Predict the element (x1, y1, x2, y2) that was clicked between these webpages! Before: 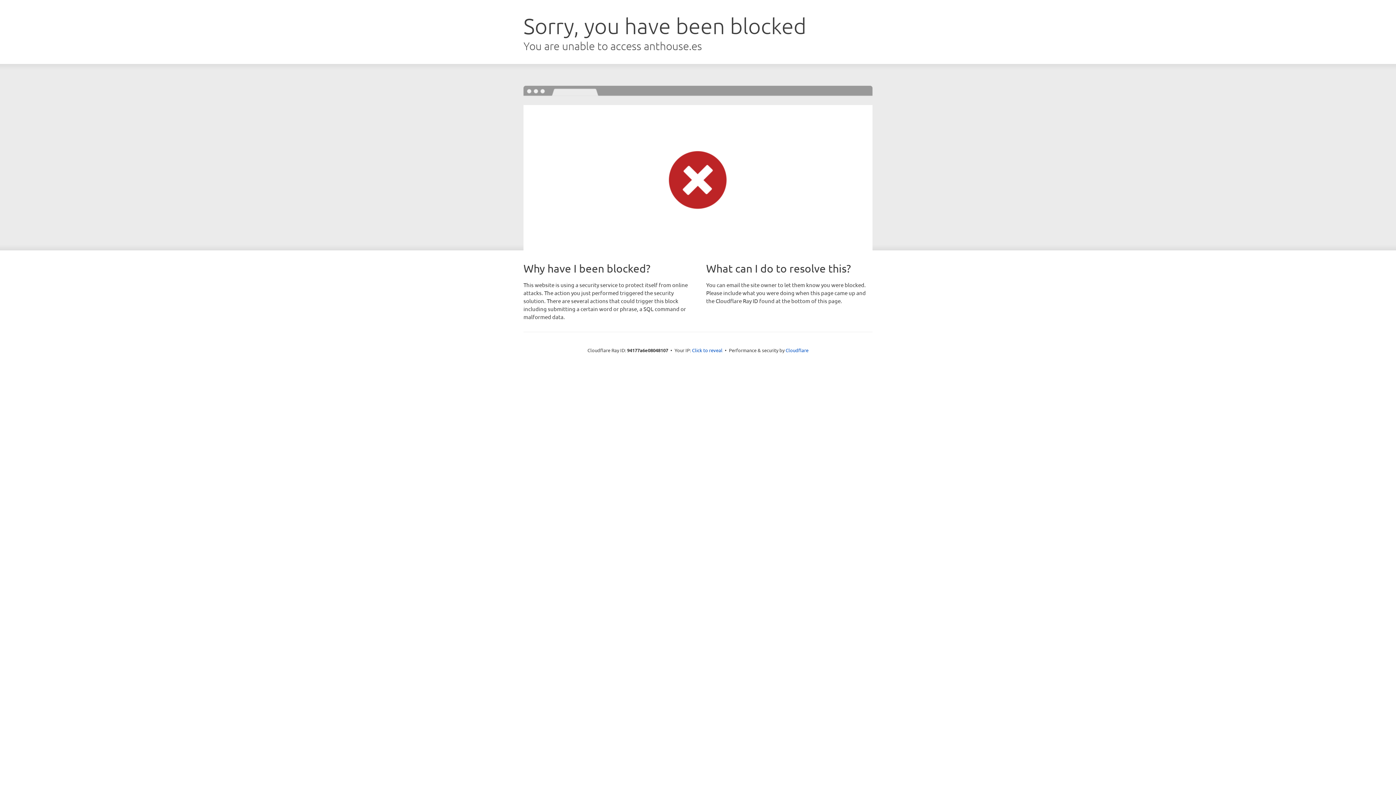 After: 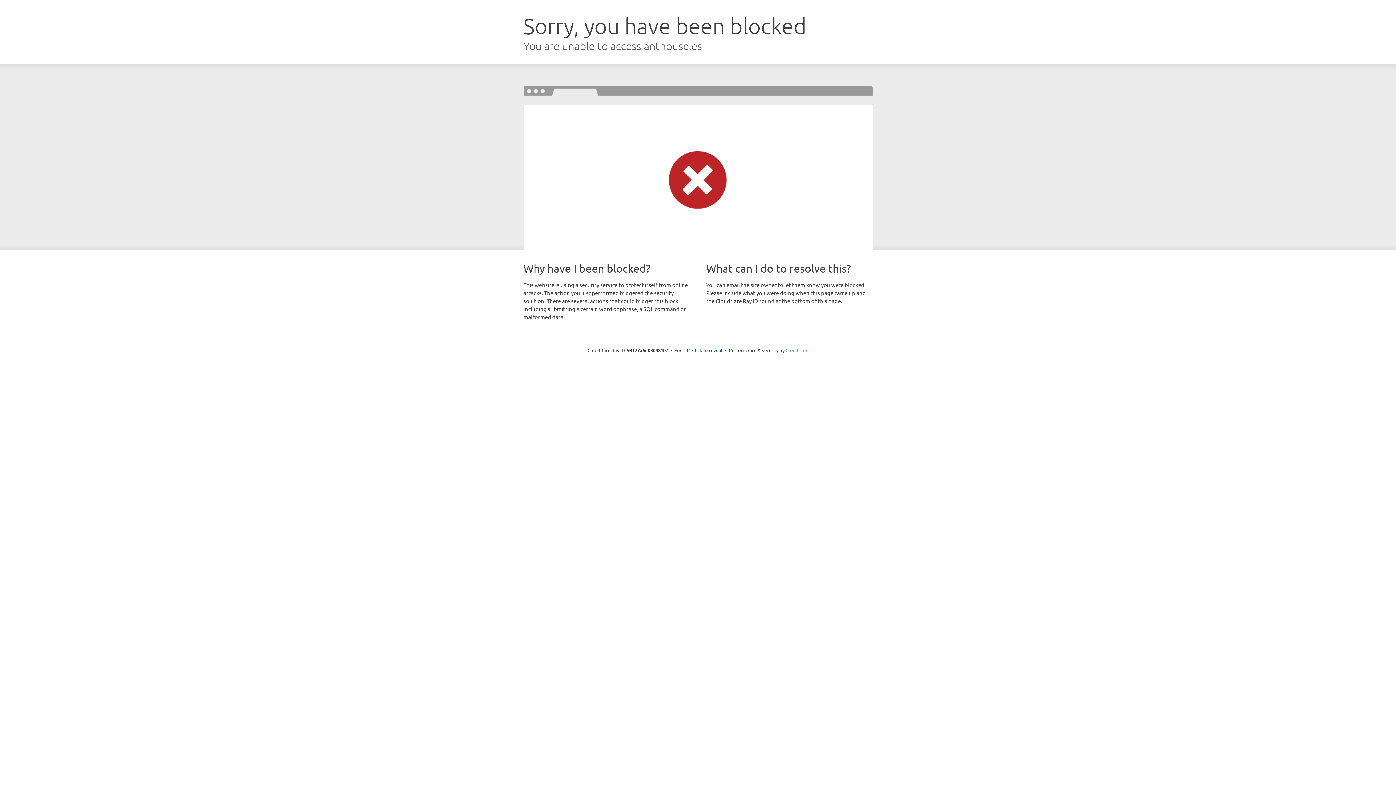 Action: bbox: (785, 347, 808, 353) label: Cloudflare